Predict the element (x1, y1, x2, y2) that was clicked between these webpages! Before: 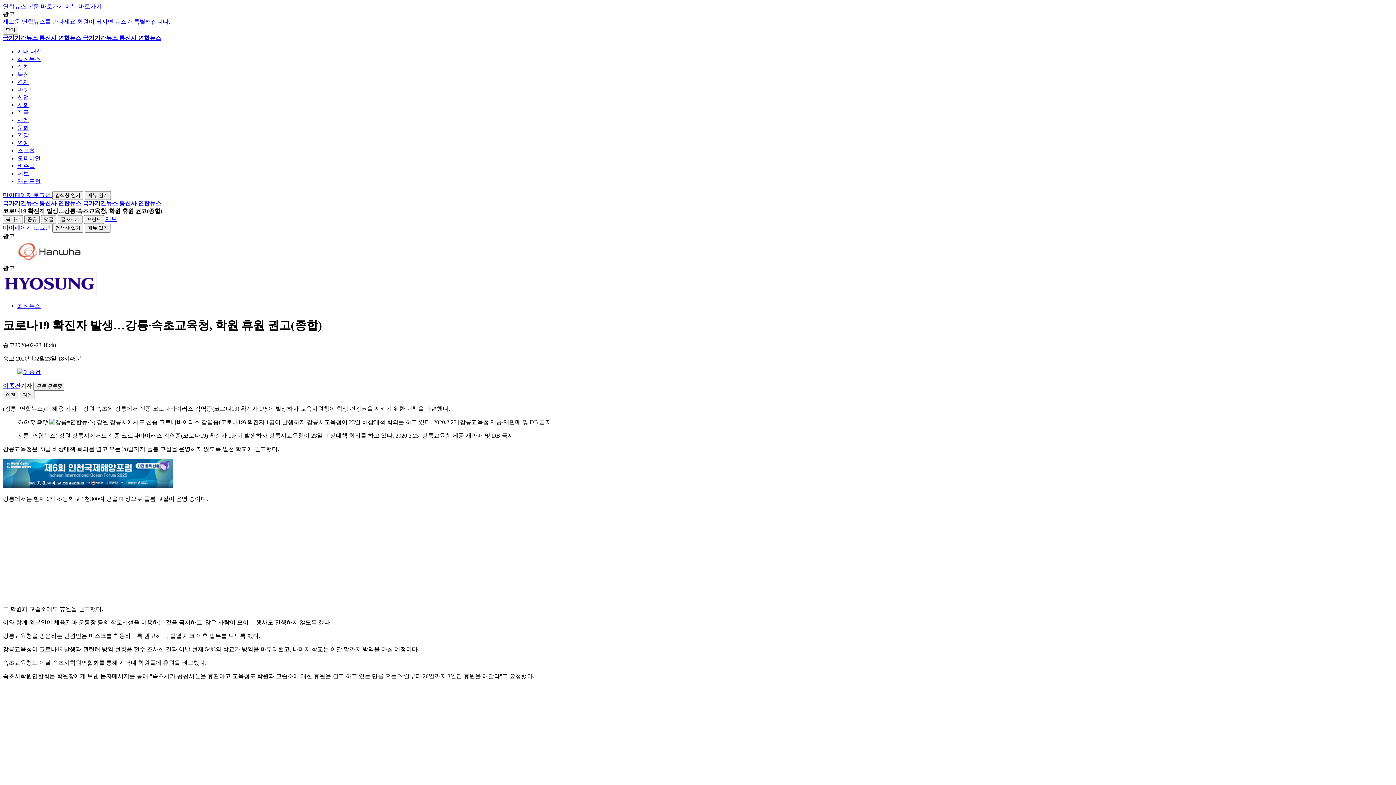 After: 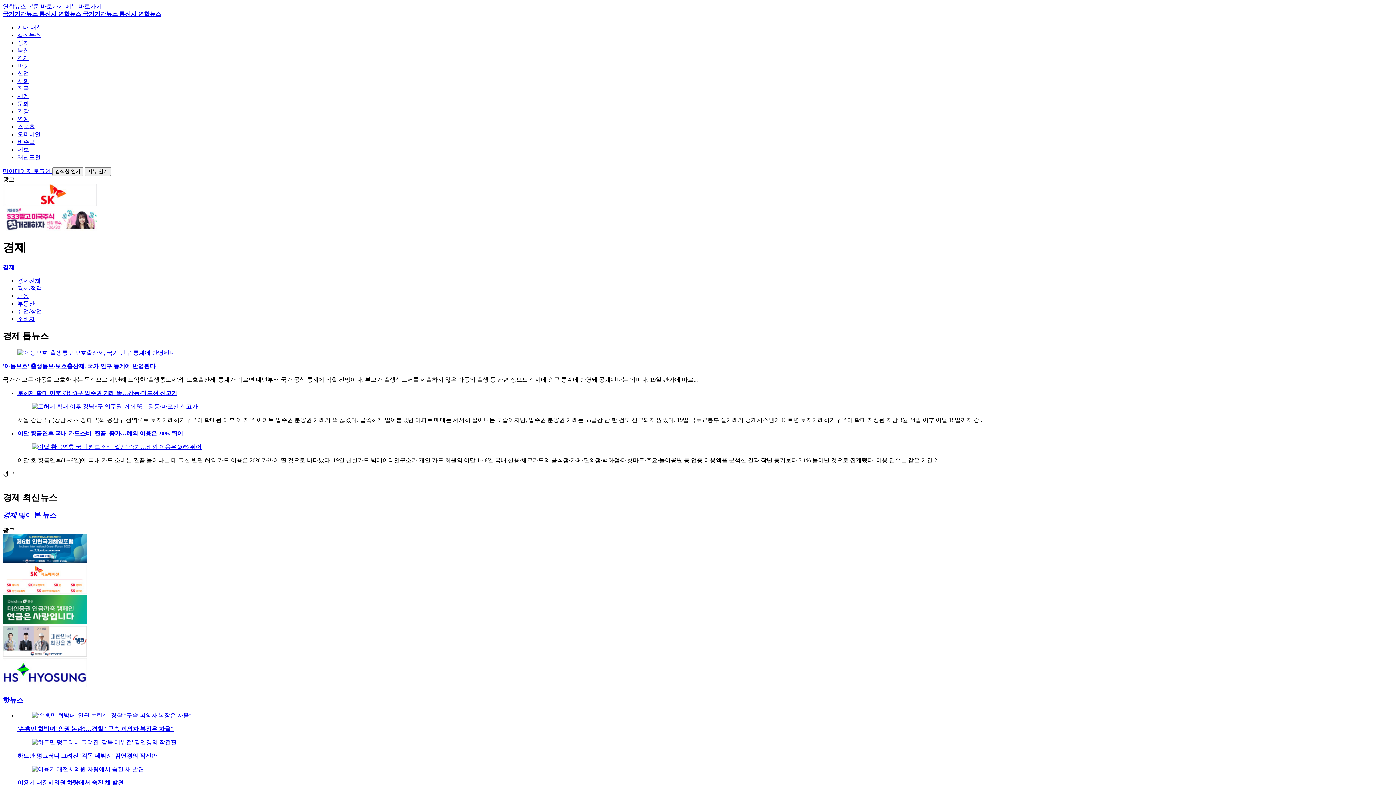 Action: label: 경제 bbox: (17, 78, 29, 85)